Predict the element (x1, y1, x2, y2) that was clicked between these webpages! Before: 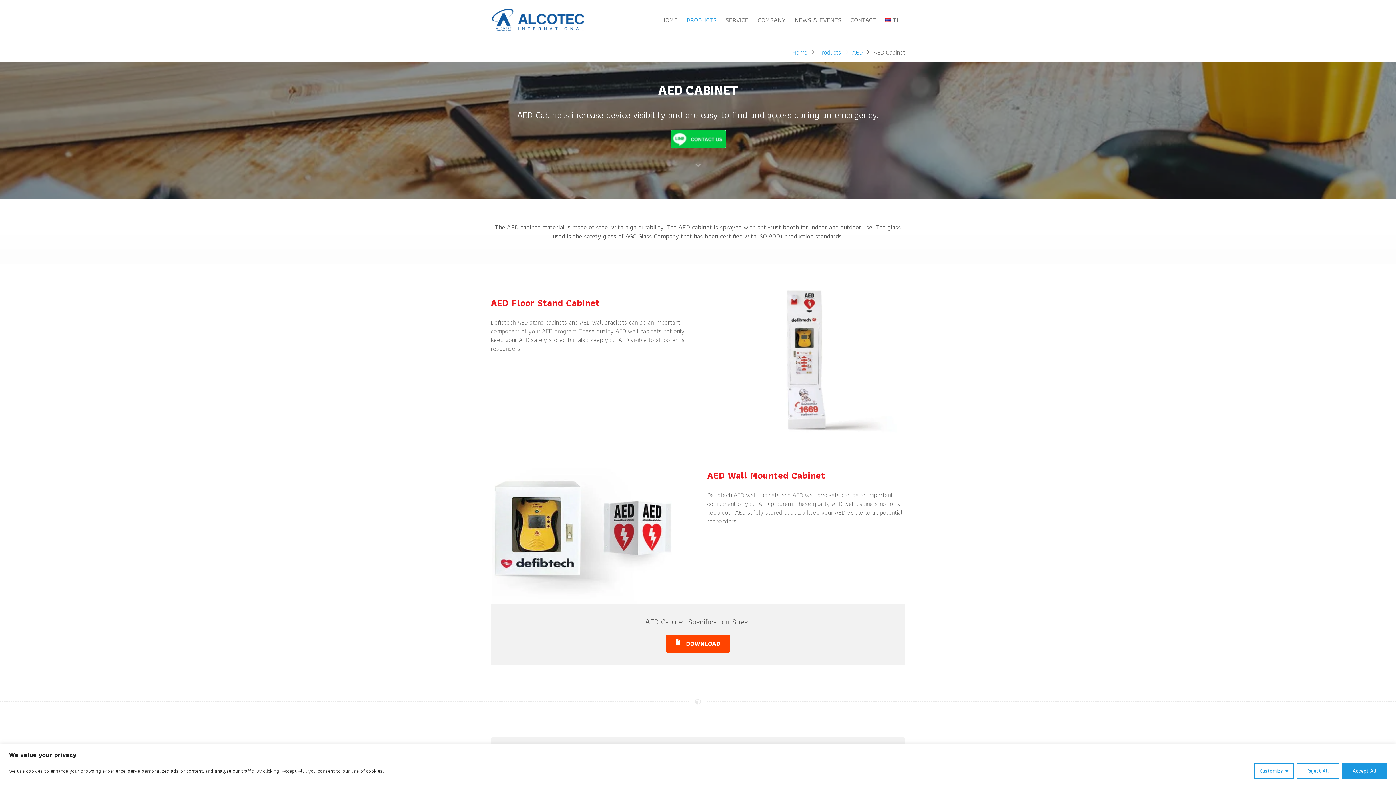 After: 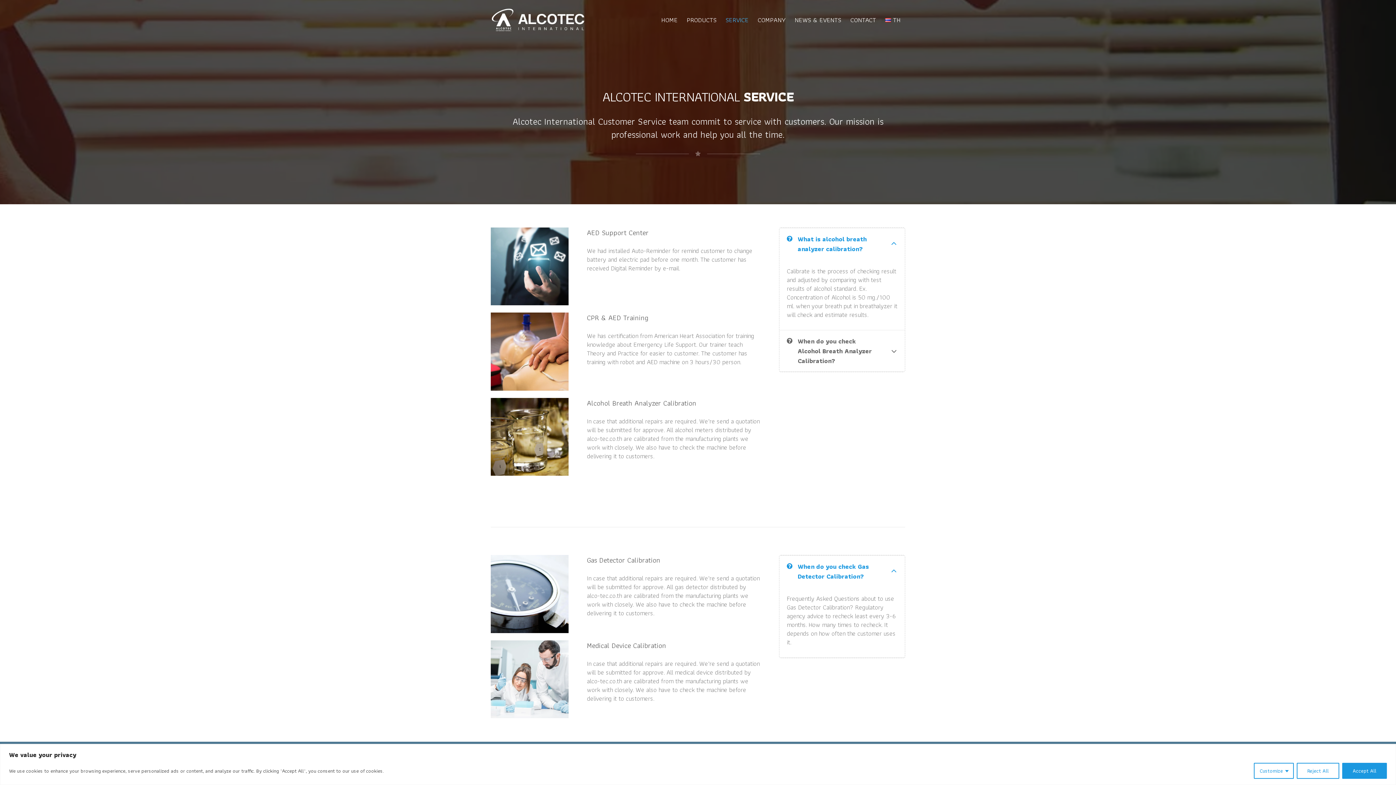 Action: label: SERVICE bbox: (721, 10, 753, 29)